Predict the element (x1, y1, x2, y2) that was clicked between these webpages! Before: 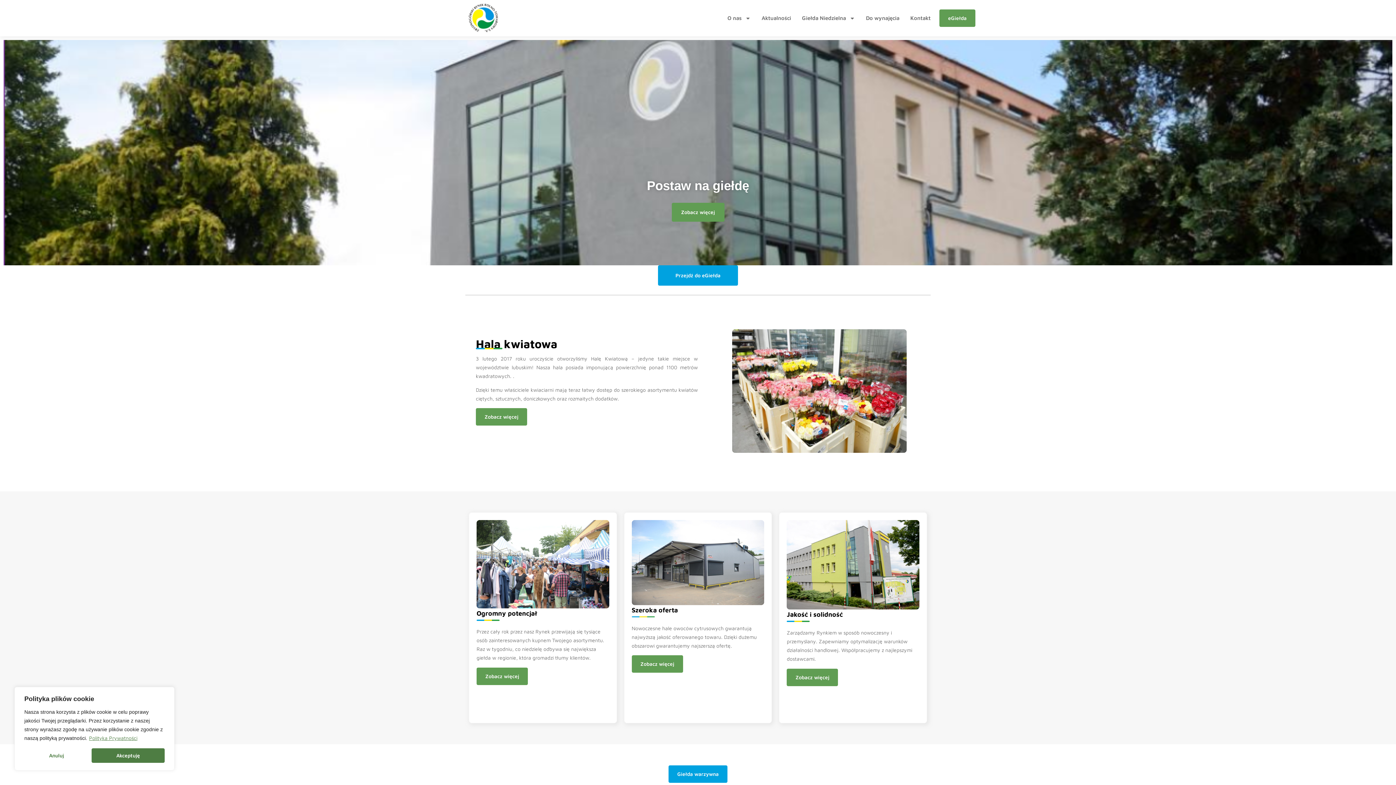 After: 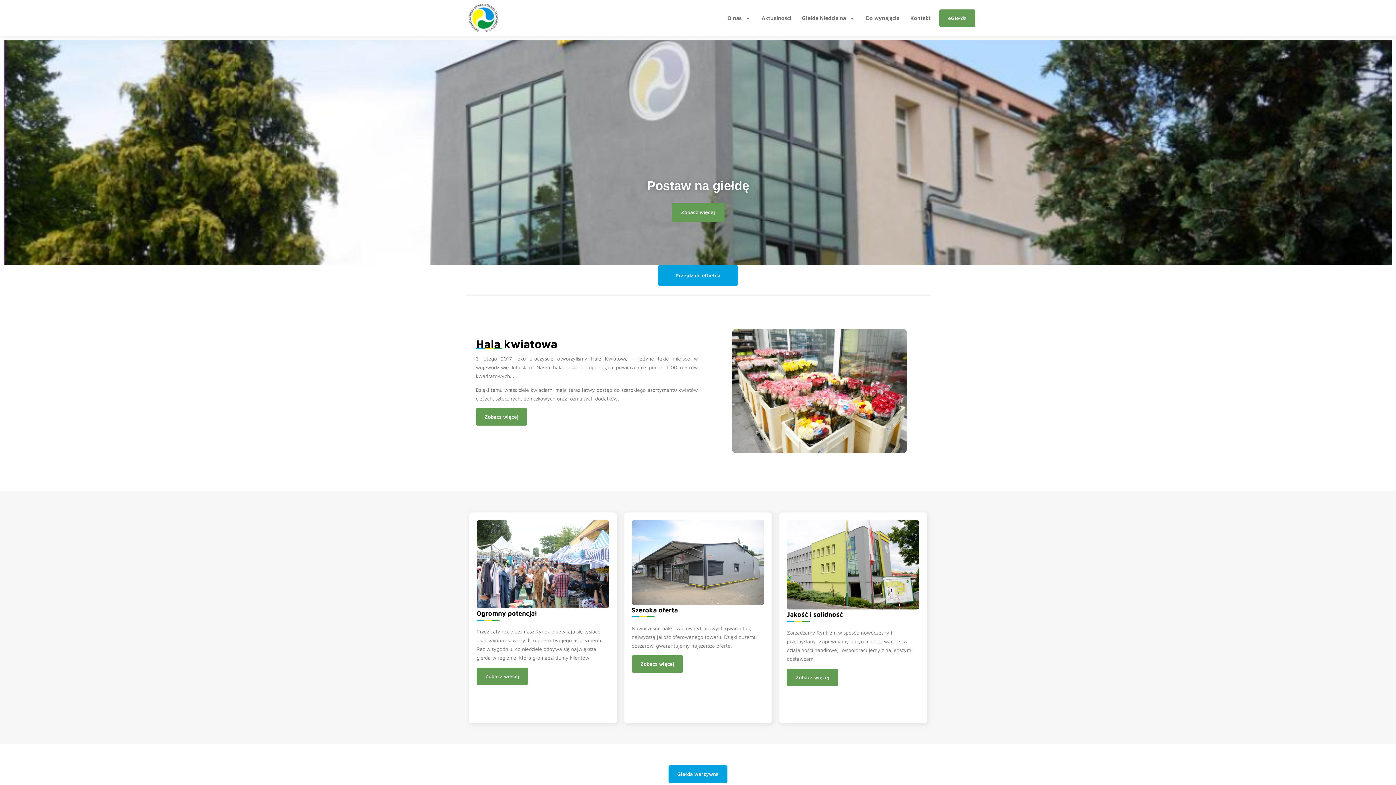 Action: label: Akceptuję bbox: (91, 748, 164, 763)